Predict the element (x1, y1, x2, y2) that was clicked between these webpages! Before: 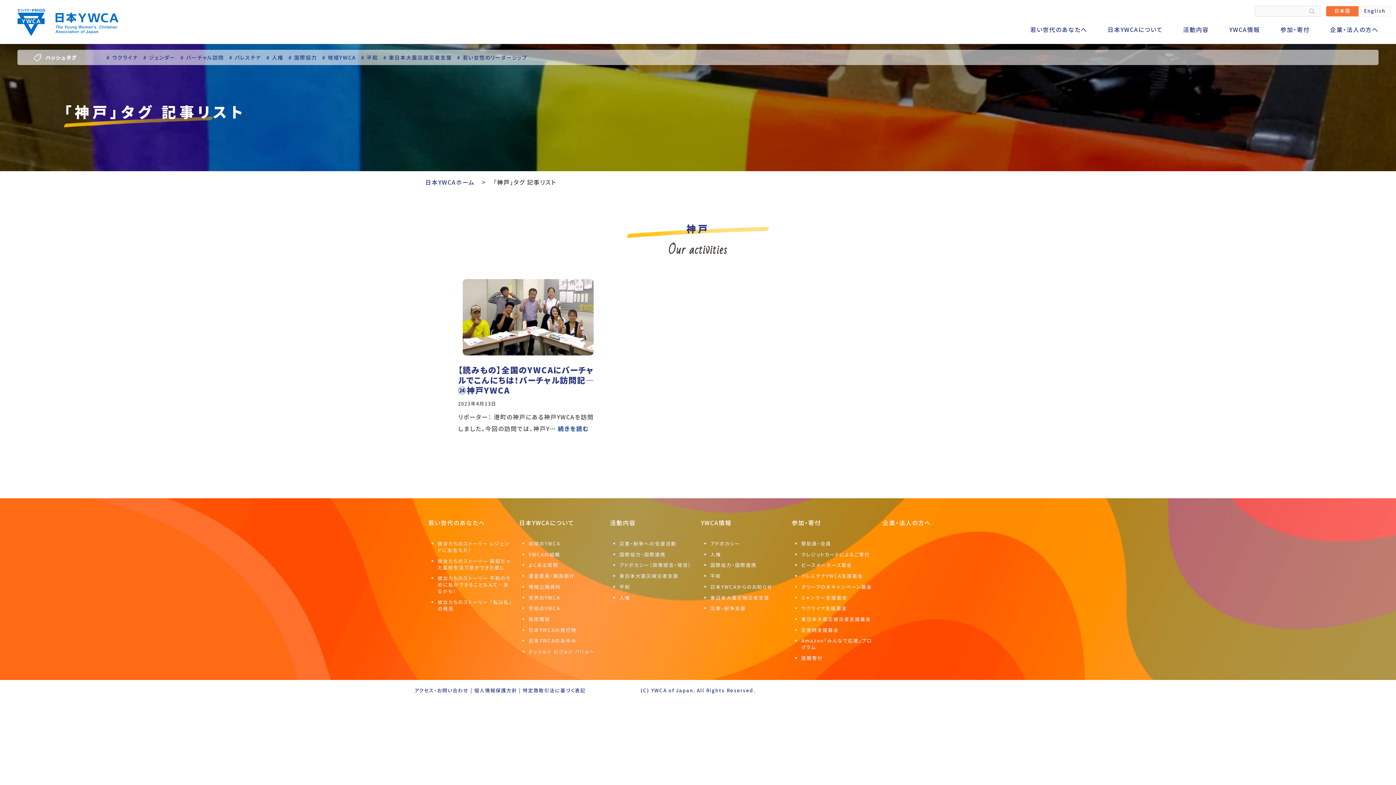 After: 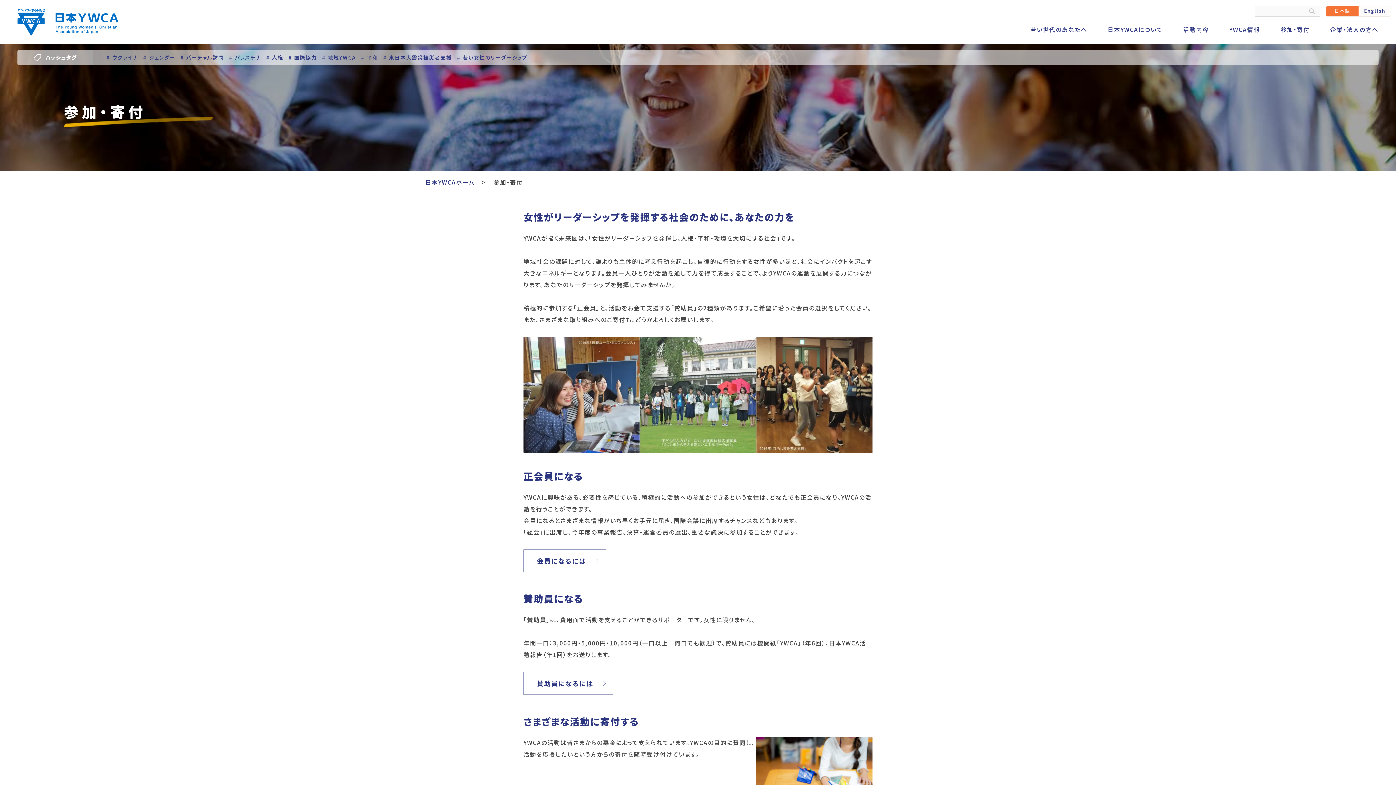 Action: label: 参加・寄付 bbox: (792, 518, 821, 527)